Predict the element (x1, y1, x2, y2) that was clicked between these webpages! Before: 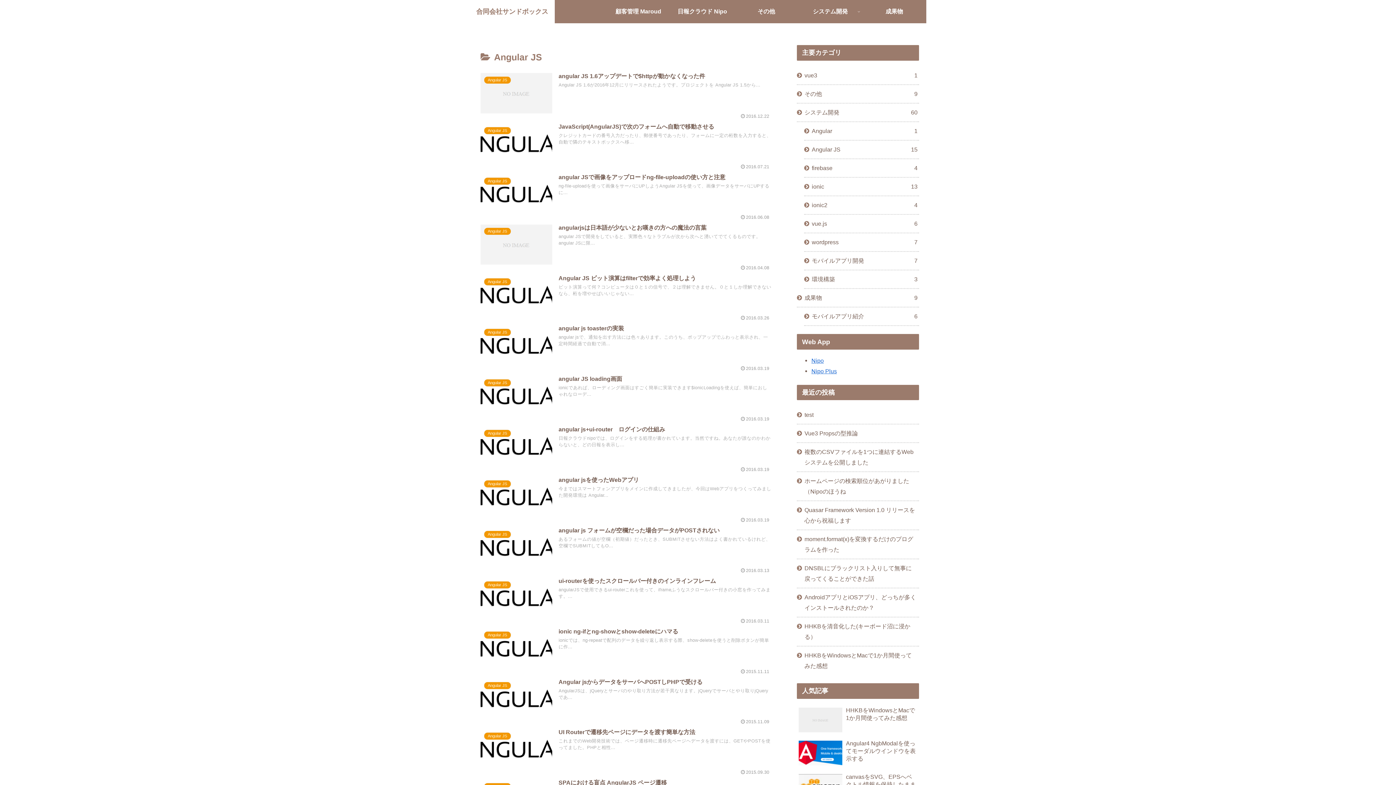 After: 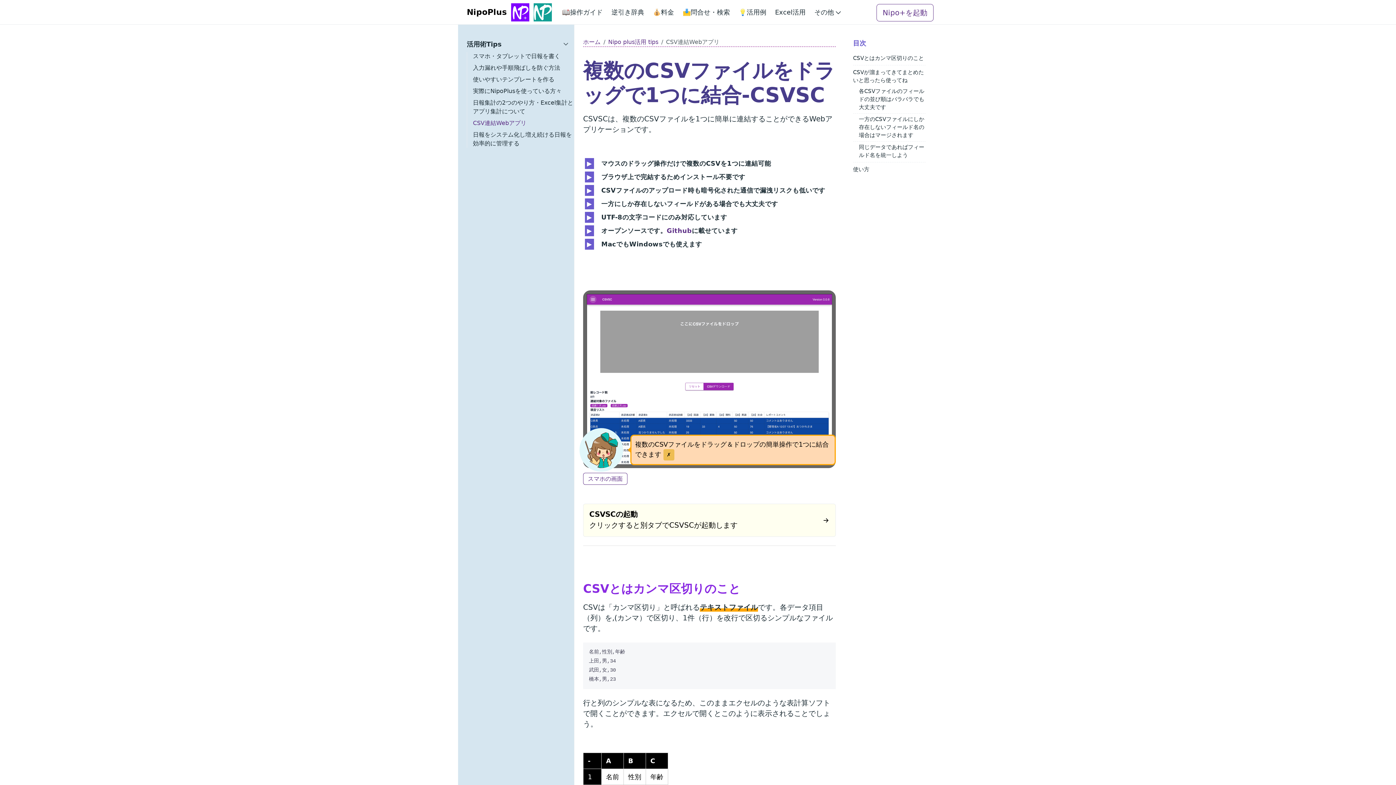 Action: bbox: (797, 443, 919, 471) label: 複数のCSVファイルを1つに連結するWebシステムを公開しました